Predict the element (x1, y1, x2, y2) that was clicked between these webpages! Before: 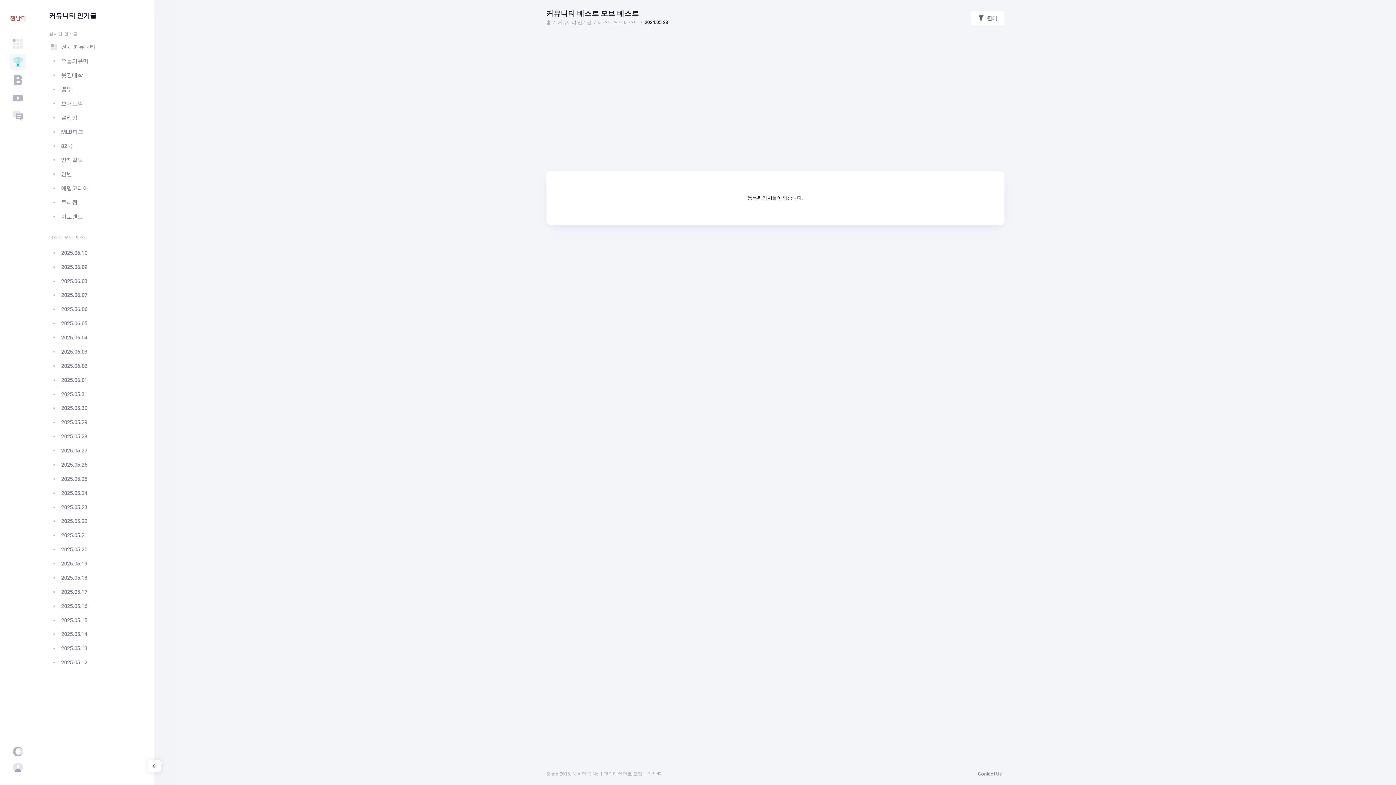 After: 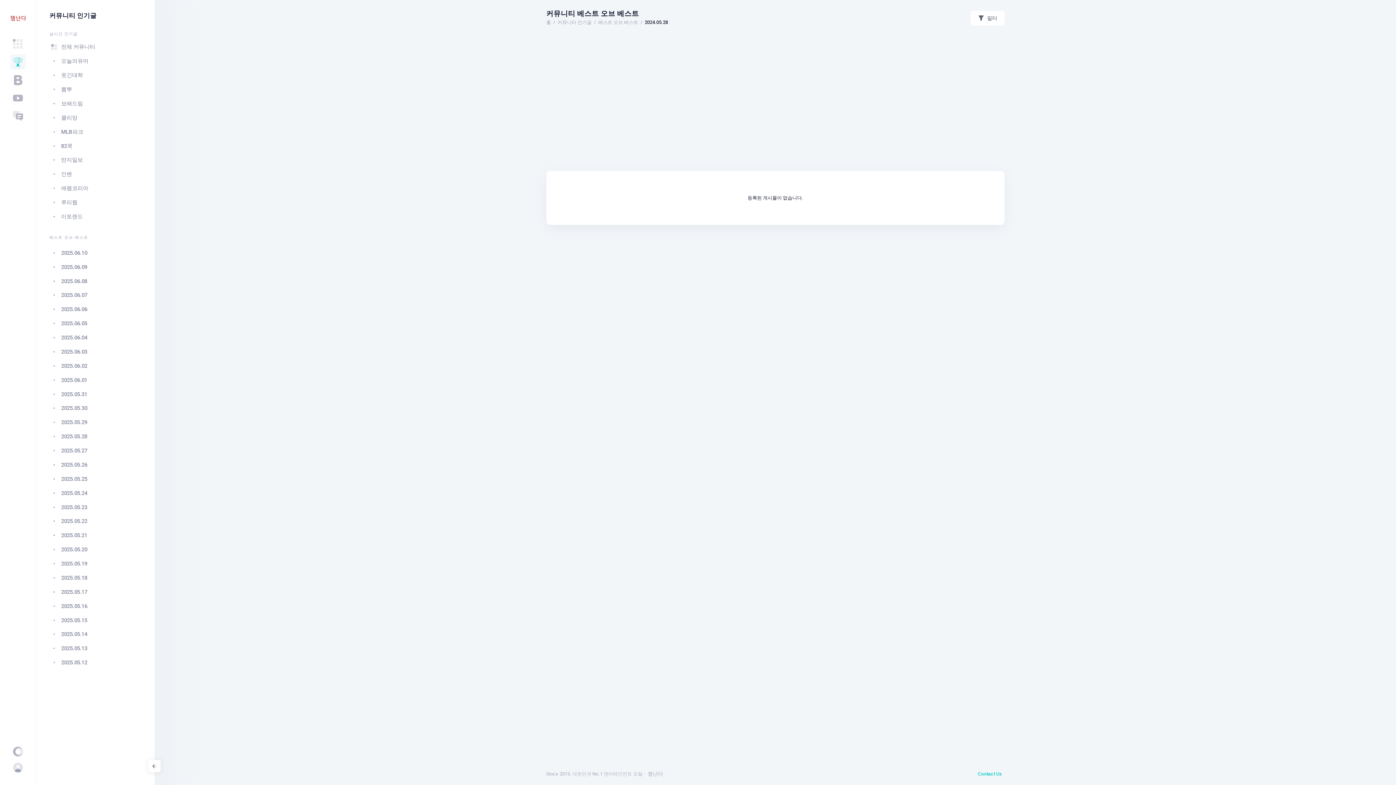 Action: label: Contact Us bbox: (975, 767, 1004, 780)